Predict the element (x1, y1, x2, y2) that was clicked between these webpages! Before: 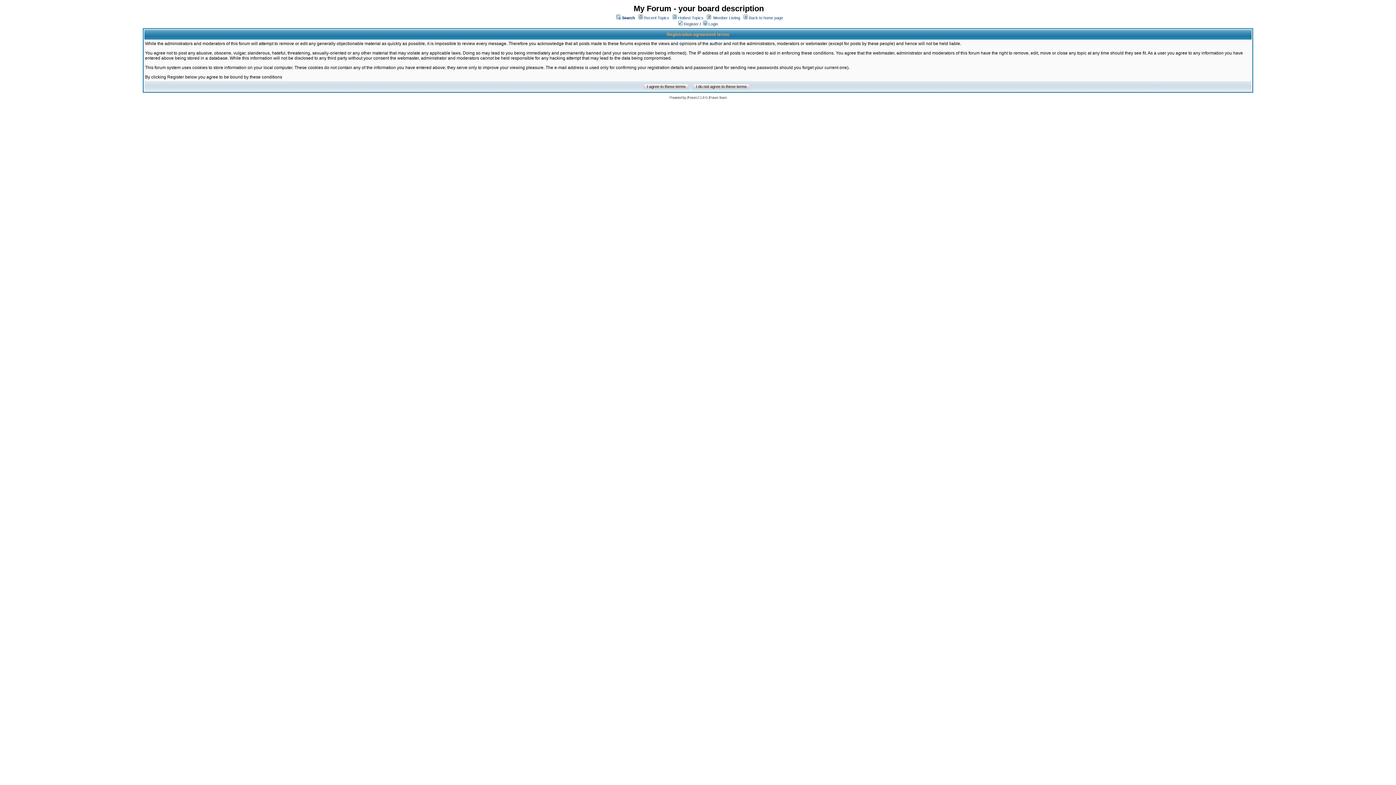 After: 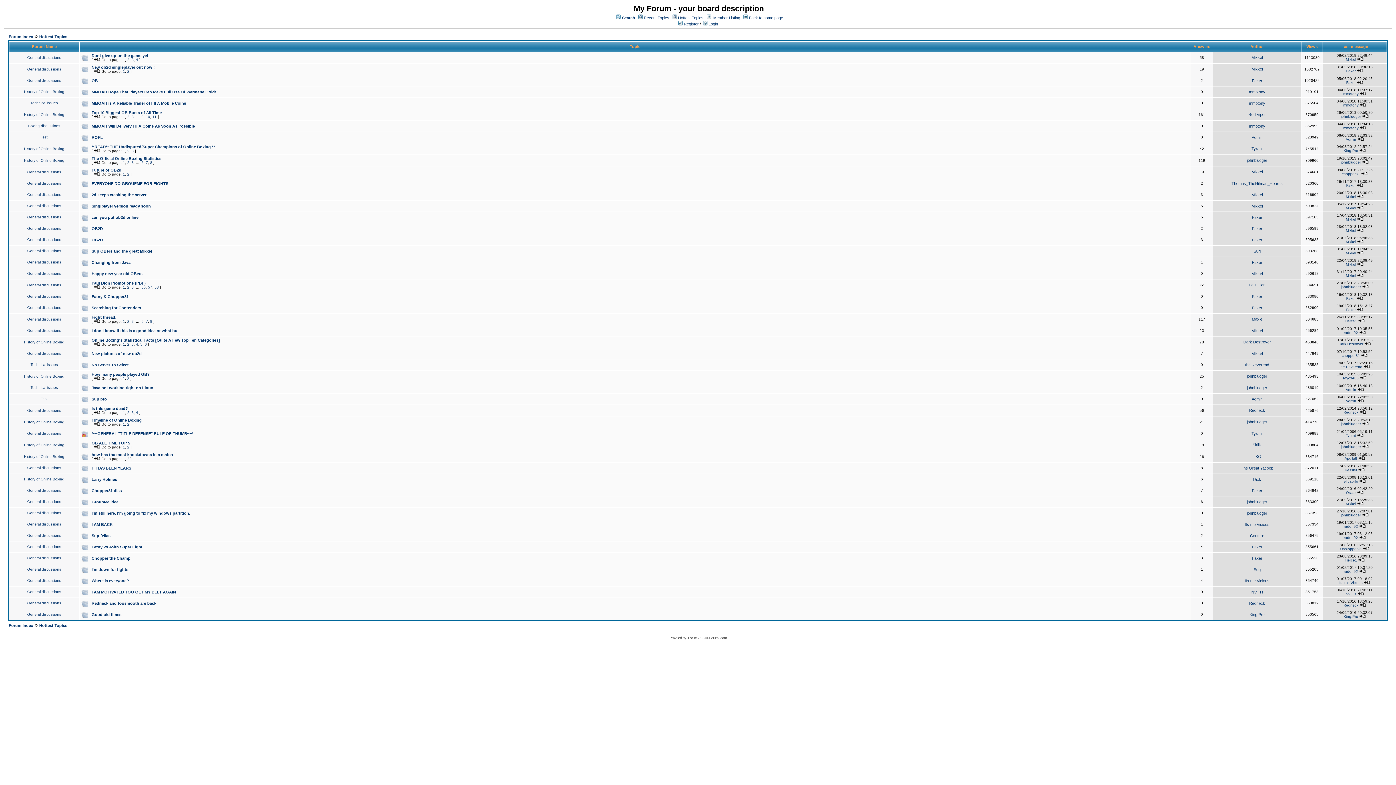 Action: bbox: (678, 15, 703, 20) label: Hottest Topics